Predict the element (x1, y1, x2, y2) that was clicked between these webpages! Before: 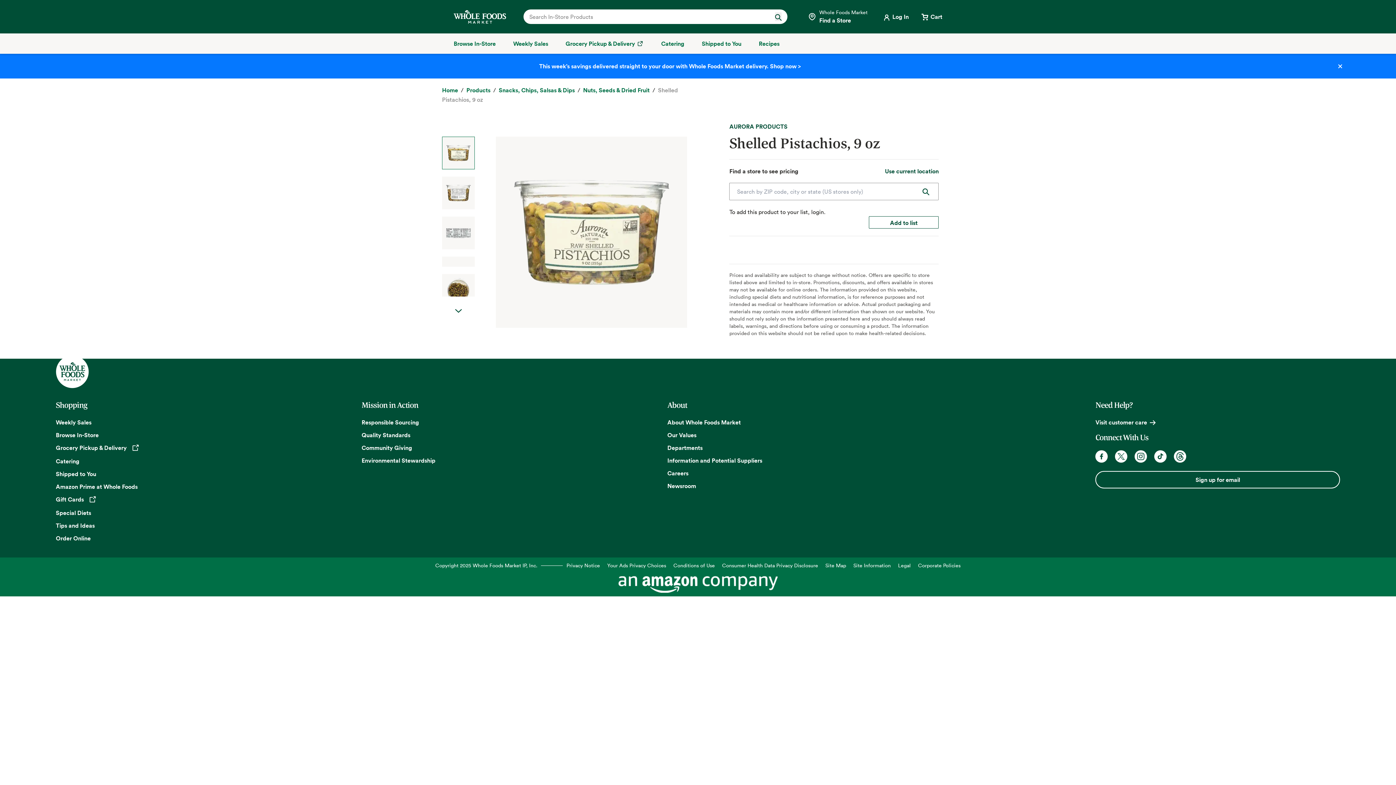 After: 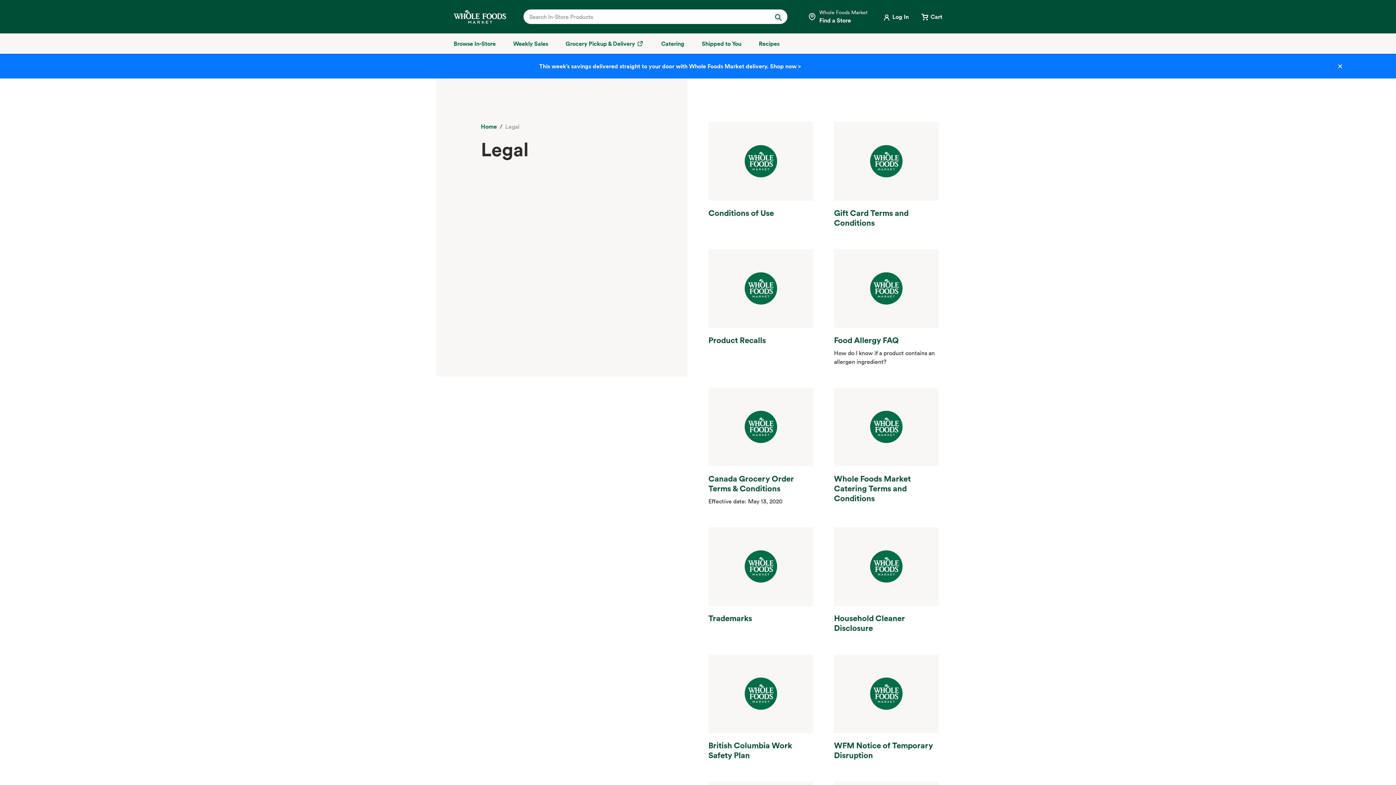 Action: bbox: (898, 562, 911, 569) label: Legal